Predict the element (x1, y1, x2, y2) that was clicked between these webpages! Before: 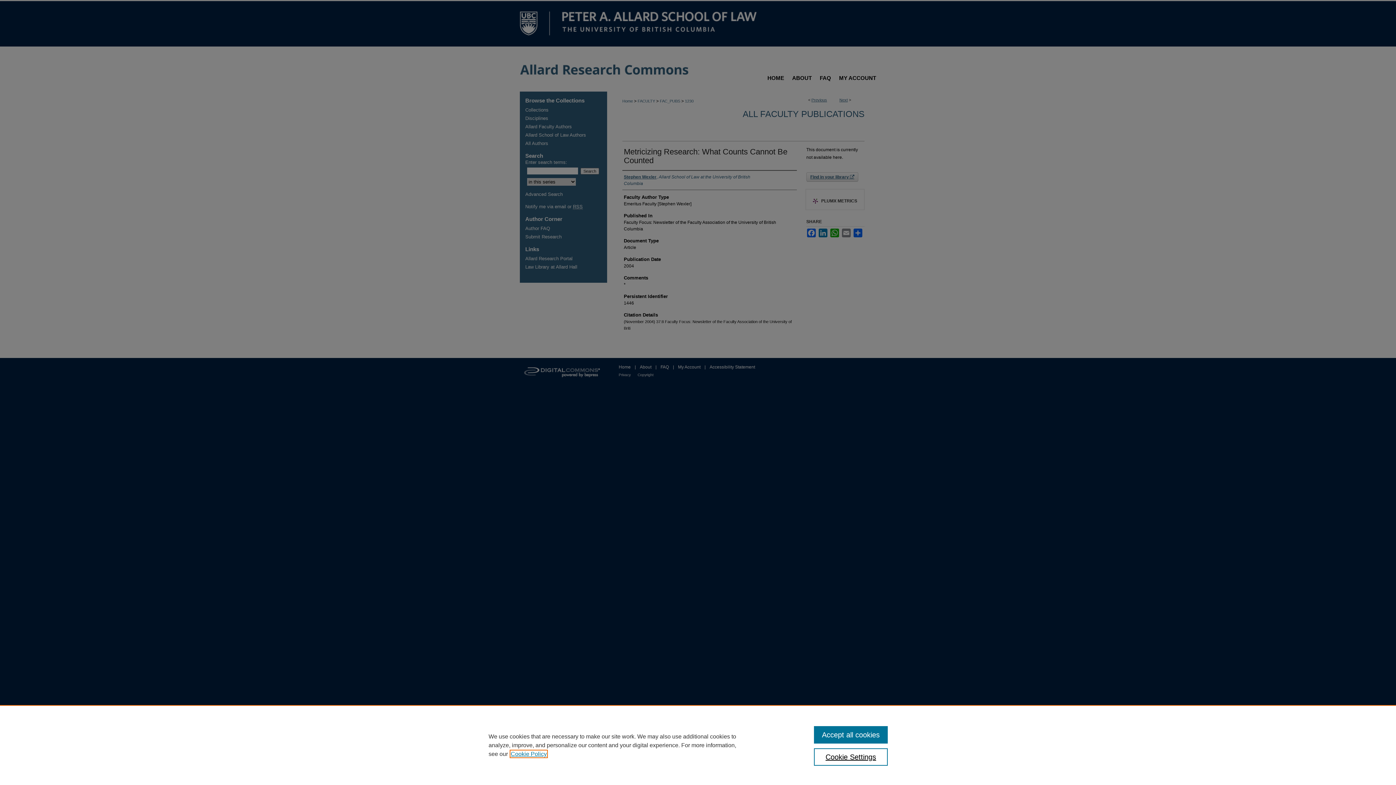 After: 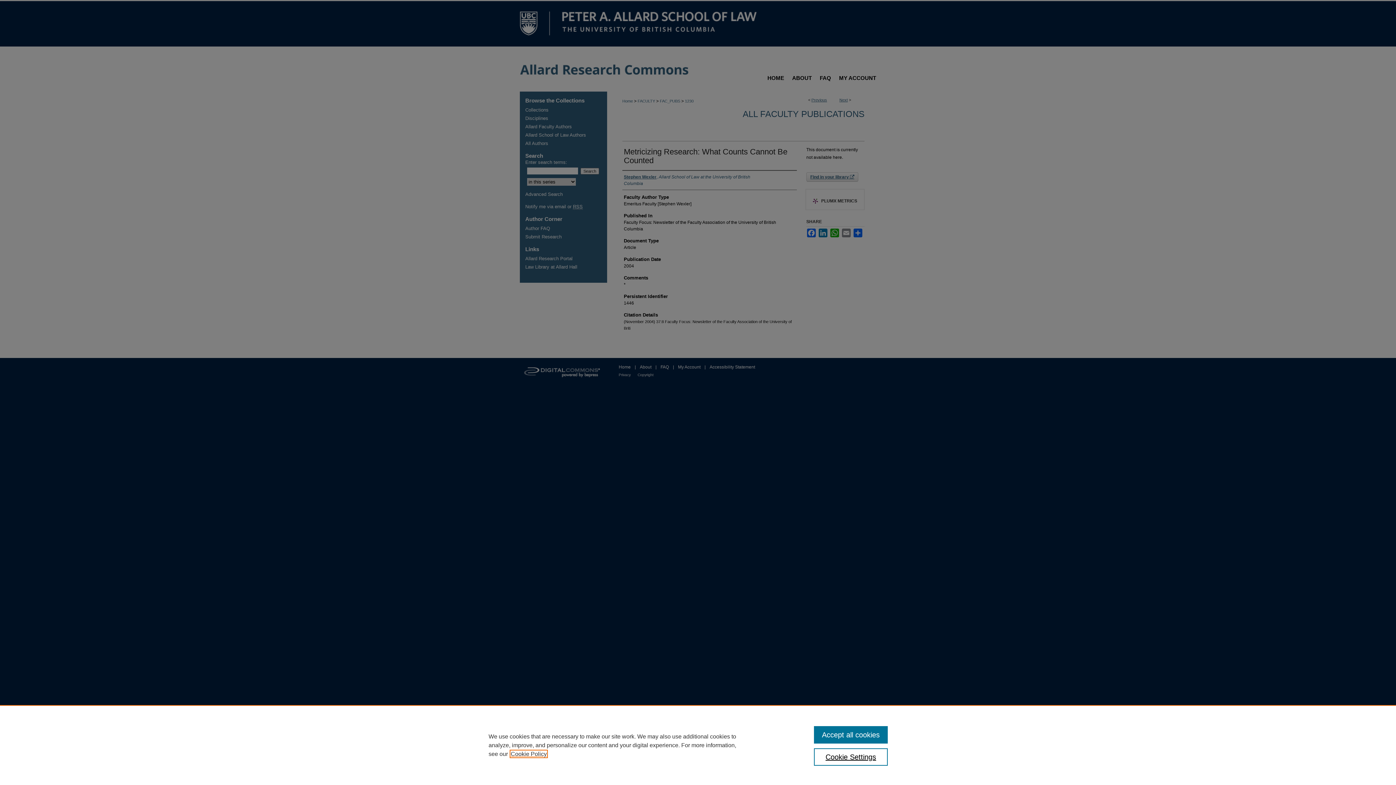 Action: label: , opens in a new tab bbox: (510, 751, 546, 757)